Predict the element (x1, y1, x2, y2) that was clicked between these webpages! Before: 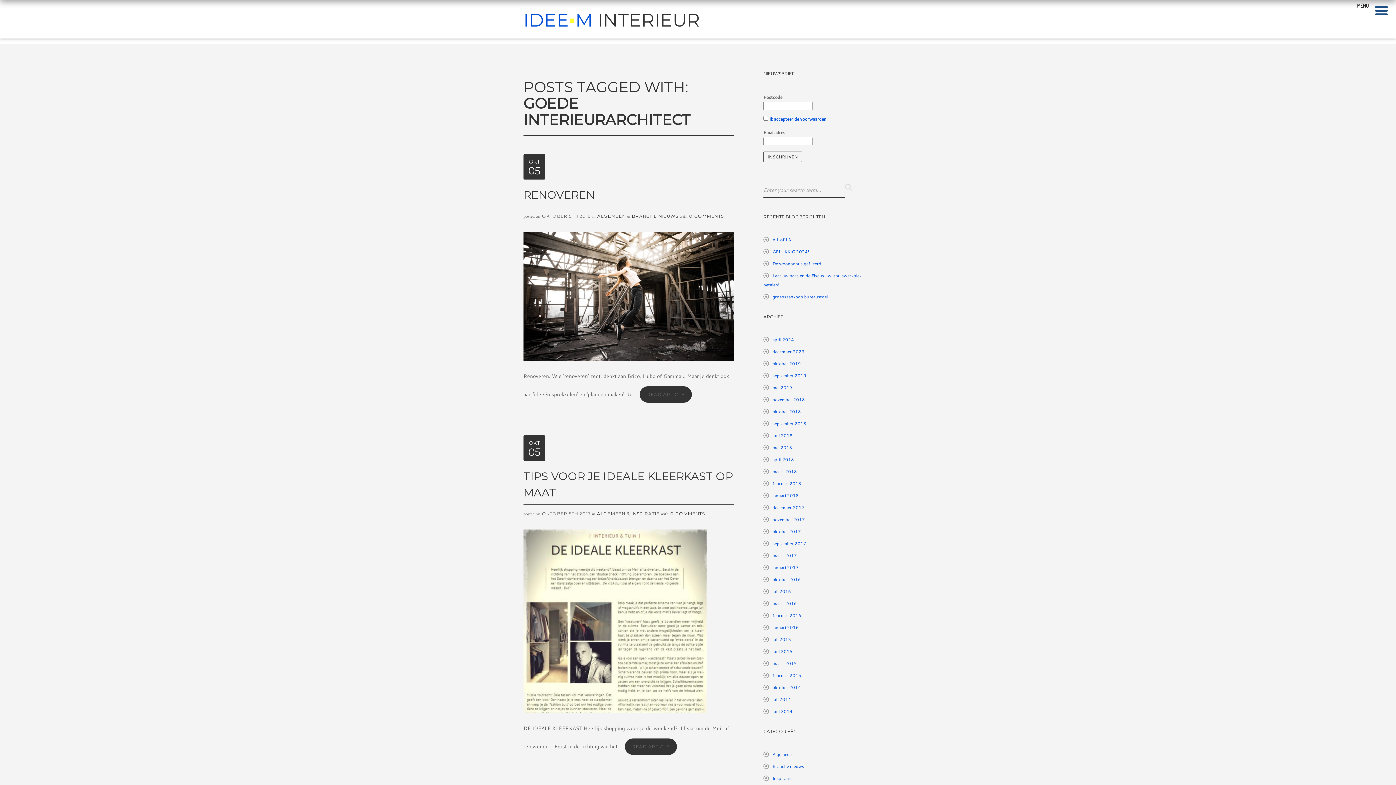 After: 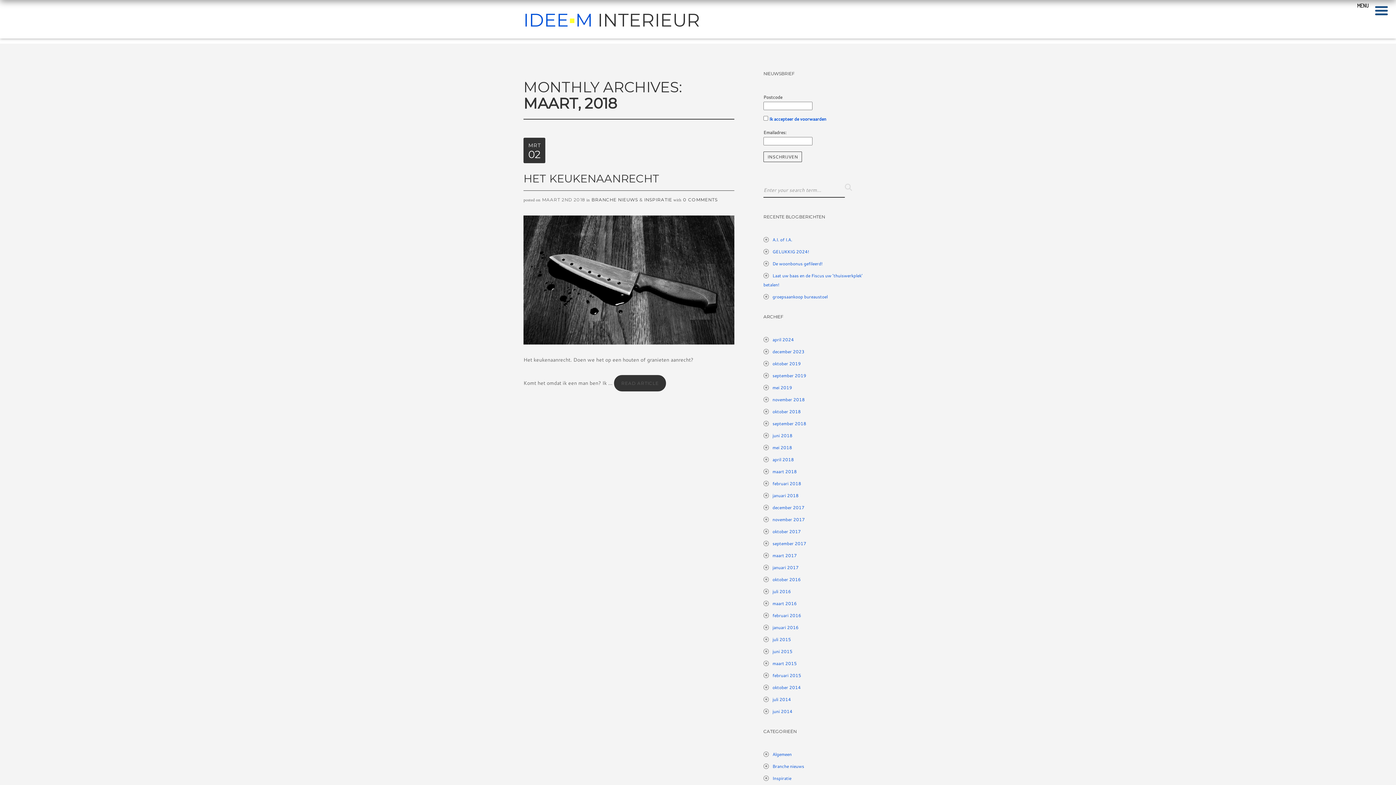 Action: bbox: (772, 468, 797, 474) label: maart 2018